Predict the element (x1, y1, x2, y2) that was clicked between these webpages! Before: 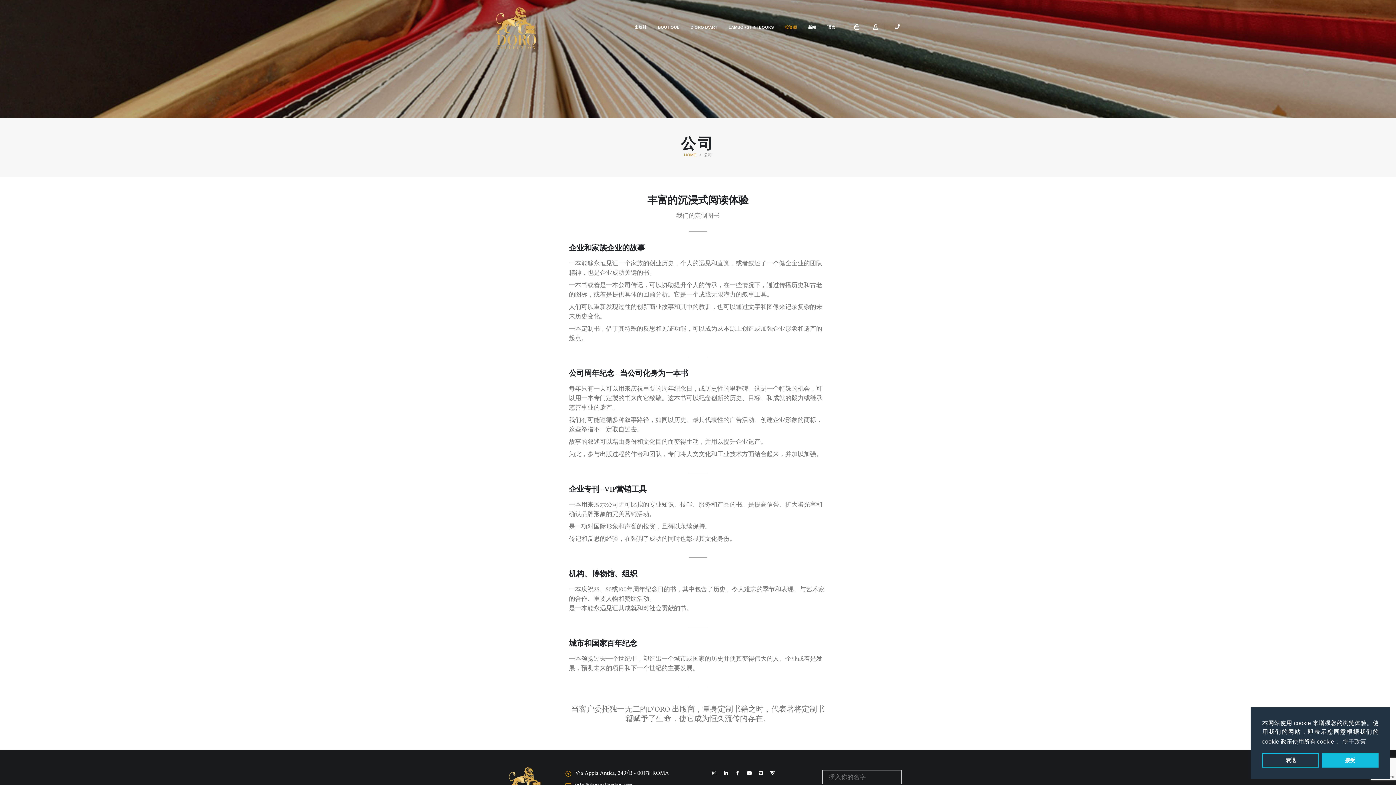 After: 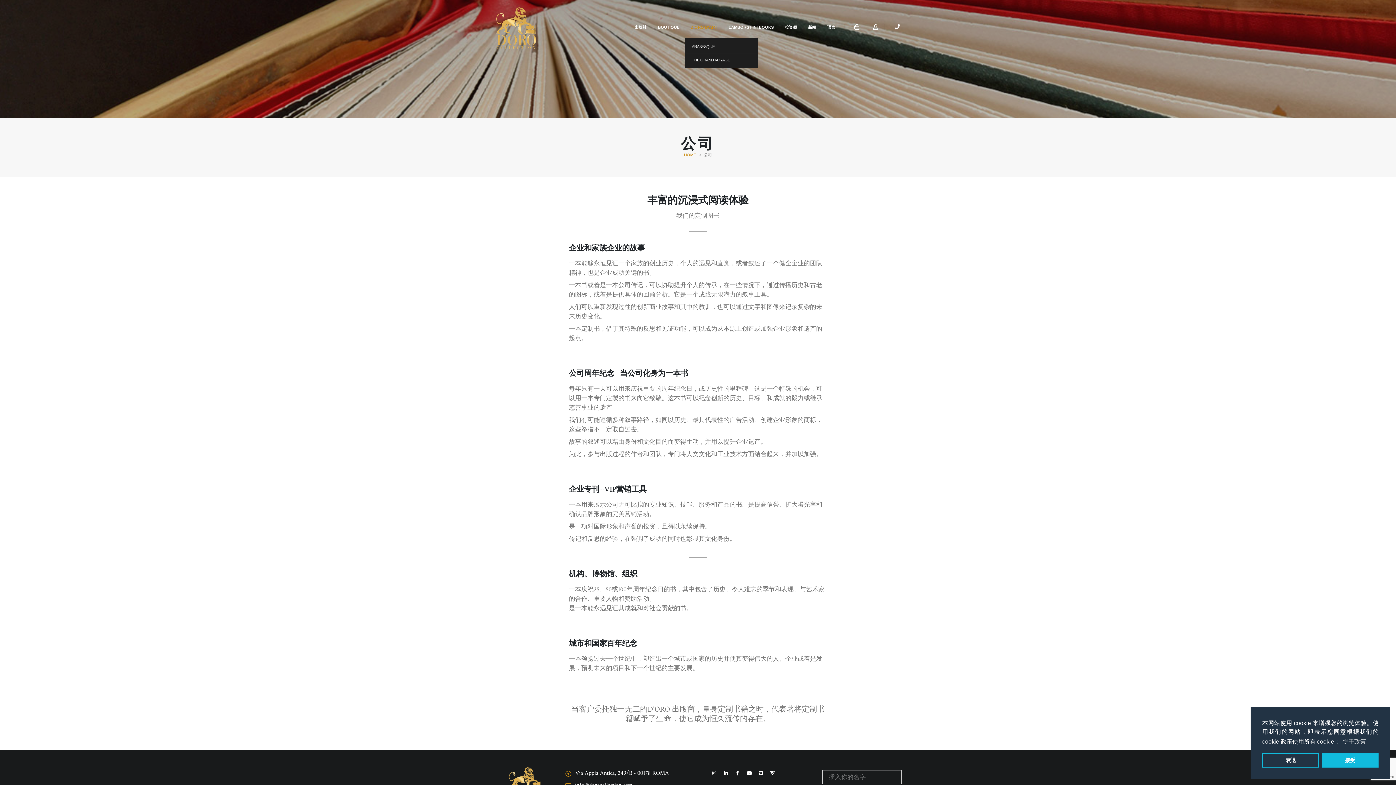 Action: label: D'ORO D'ART bbox: (685, 16, 722, 38)